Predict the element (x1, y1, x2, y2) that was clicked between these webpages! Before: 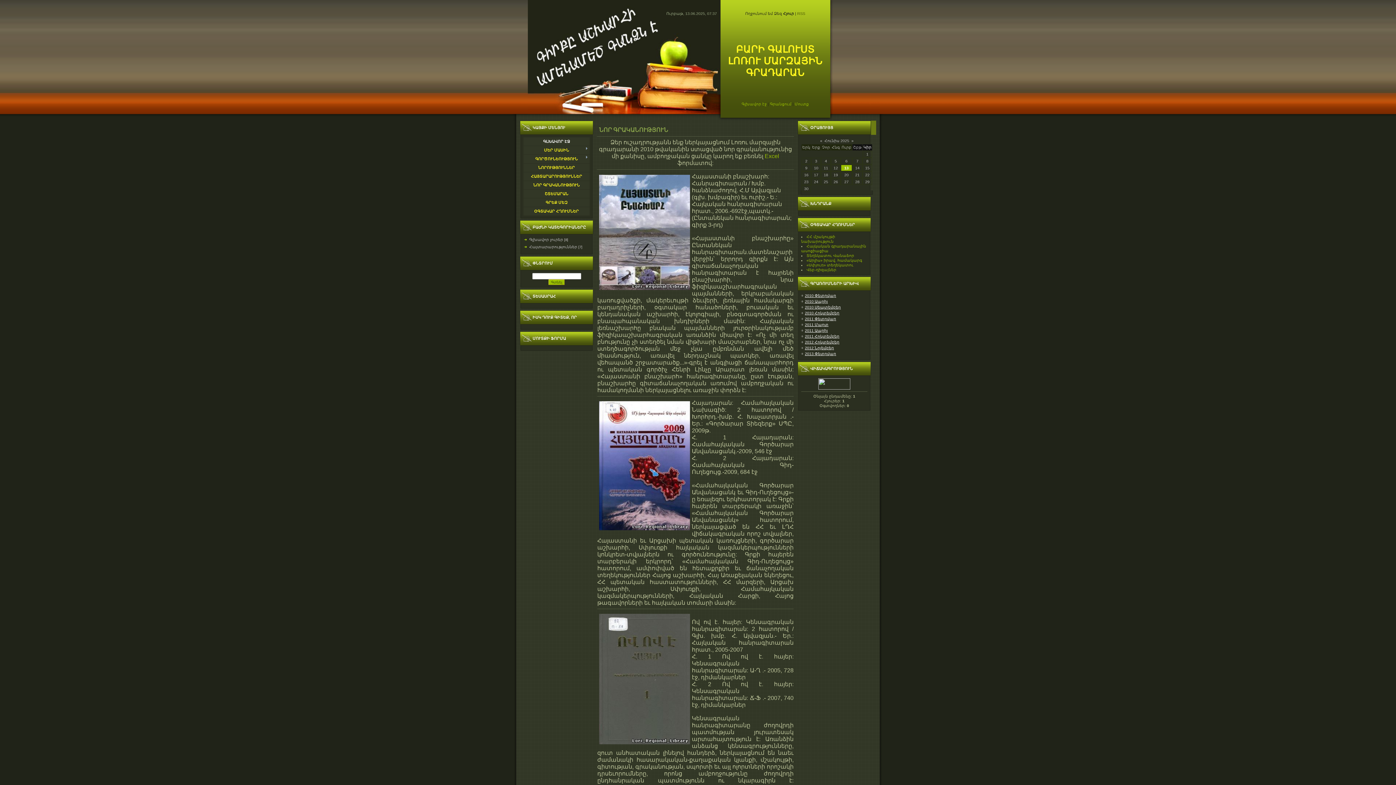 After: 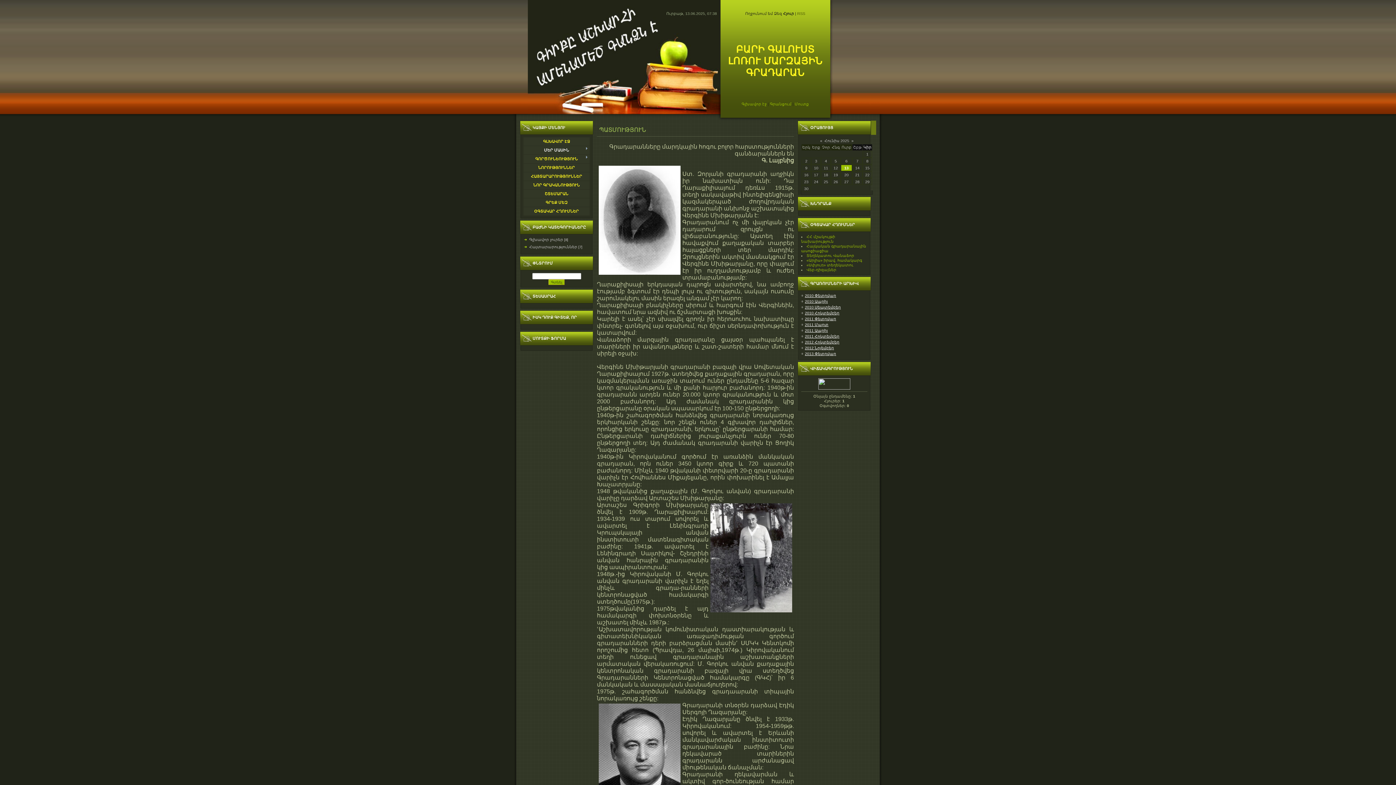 Action: bbox: (544, 148, 569, 152) label: ՄԵՐ ՄԱՍԻՆ